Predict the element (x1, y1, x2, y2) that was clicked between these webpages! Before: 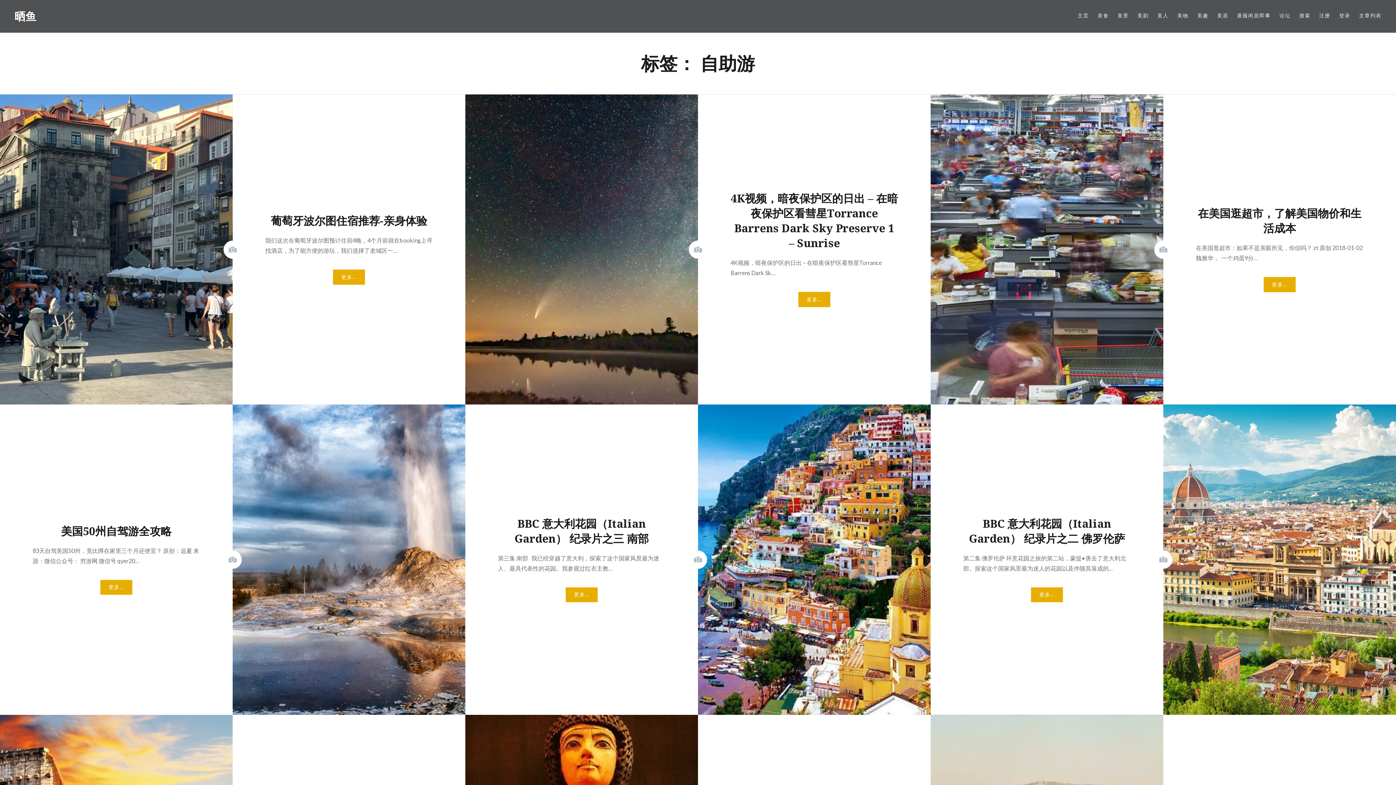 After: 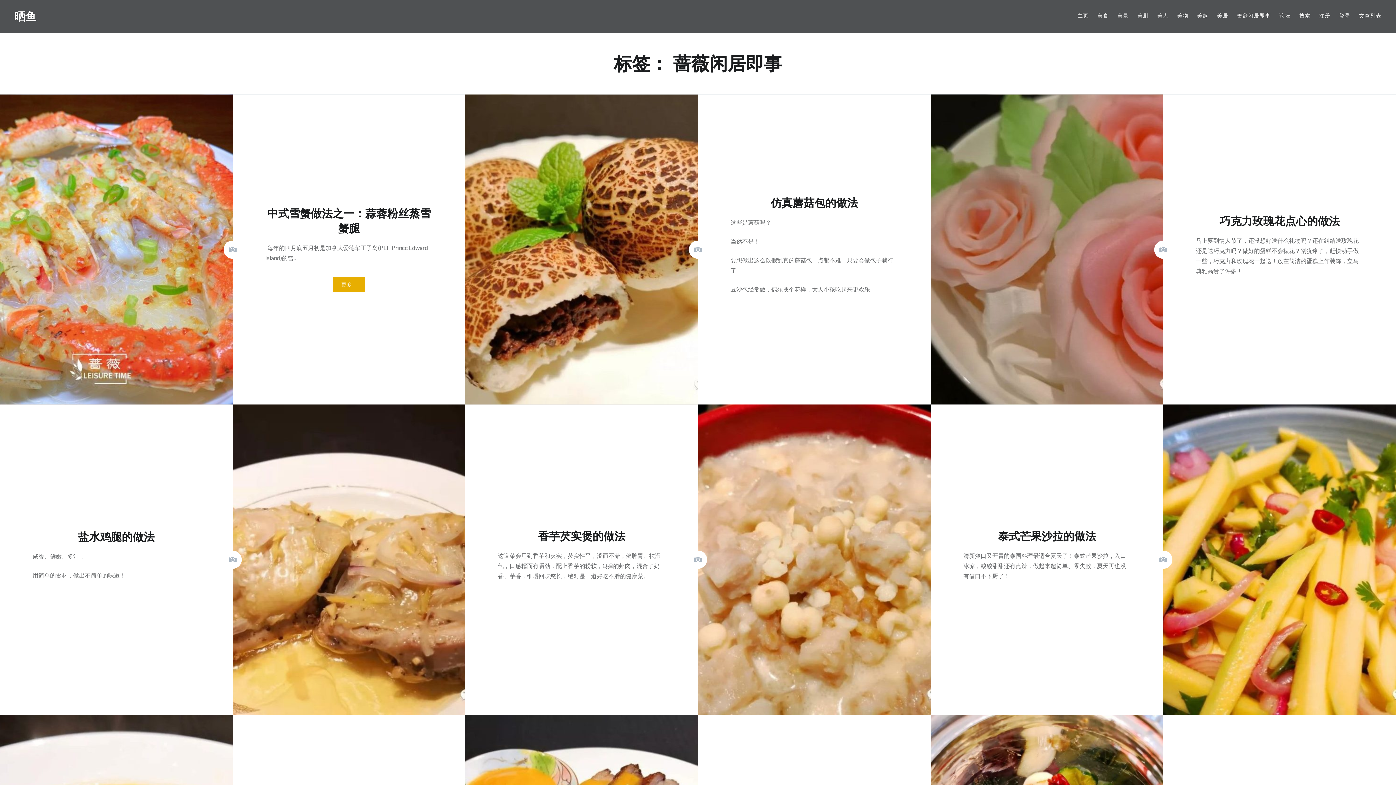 Action: bbox: (1237, 11, 1270, 19) label: 蔷薇闲居即事